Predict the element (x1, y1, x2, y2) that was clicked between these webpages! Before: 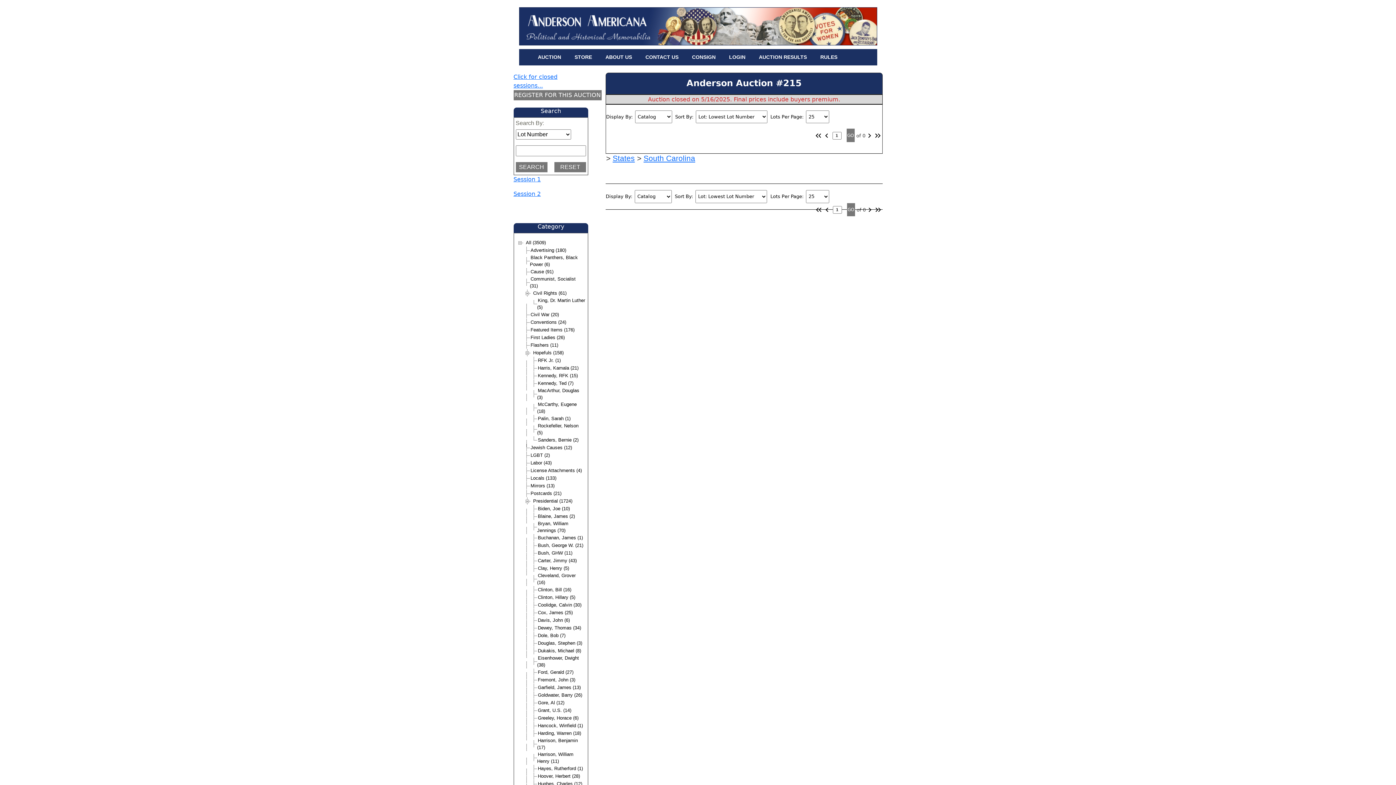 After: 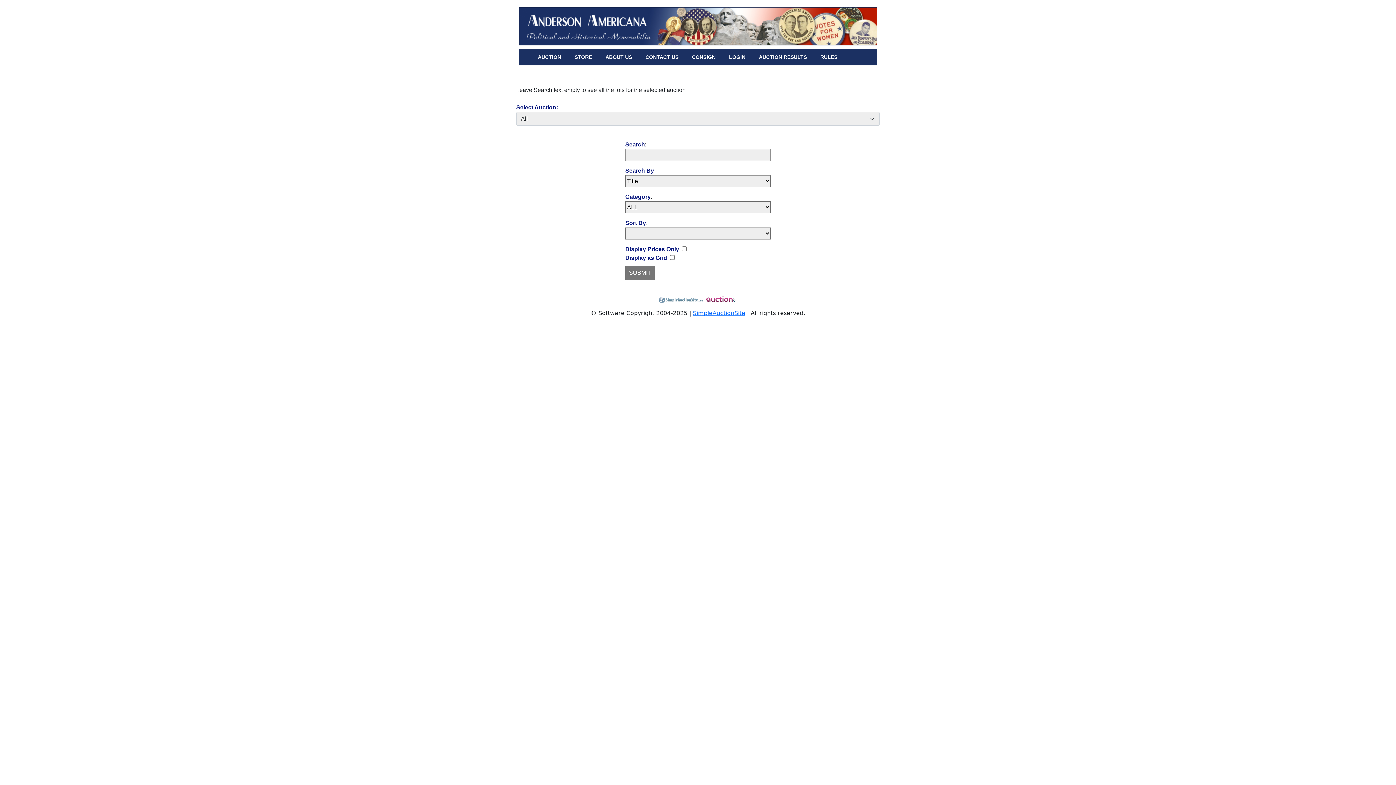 Action: bbox: (753, 49, 812, 65) label: AUCTION RESULTS